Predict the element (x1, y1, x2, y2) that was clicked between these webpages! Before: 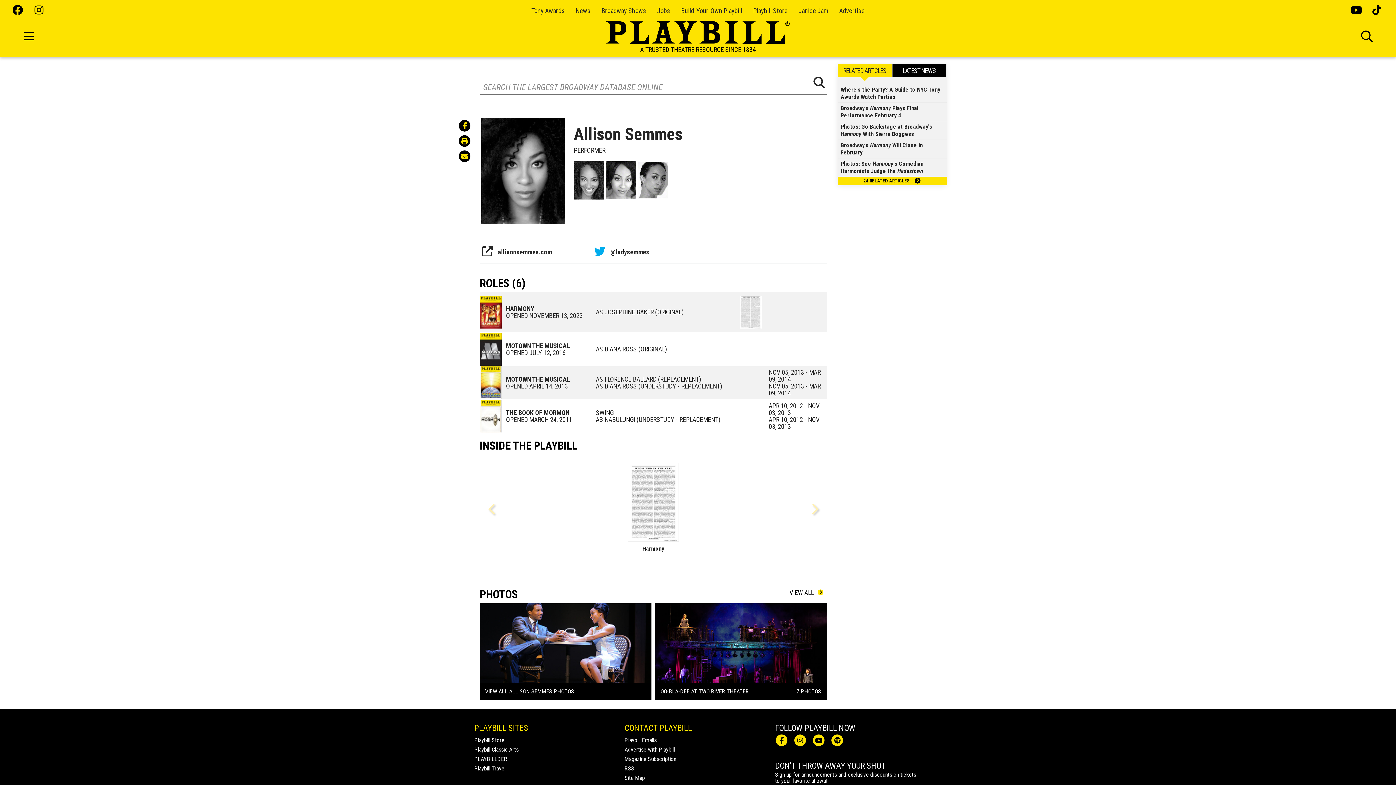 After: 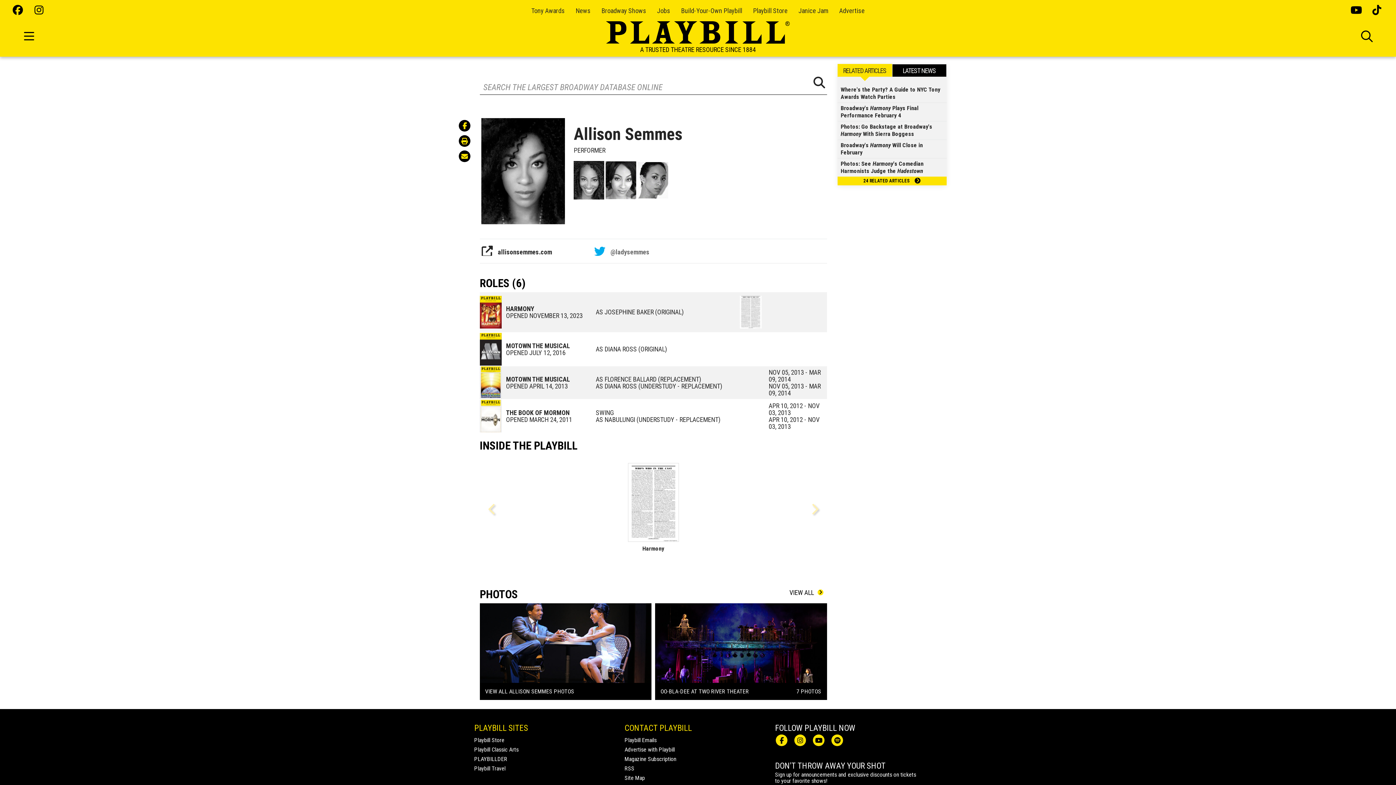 Action: bbox: (594, 248, 649, 256) label:  @ladysemmes